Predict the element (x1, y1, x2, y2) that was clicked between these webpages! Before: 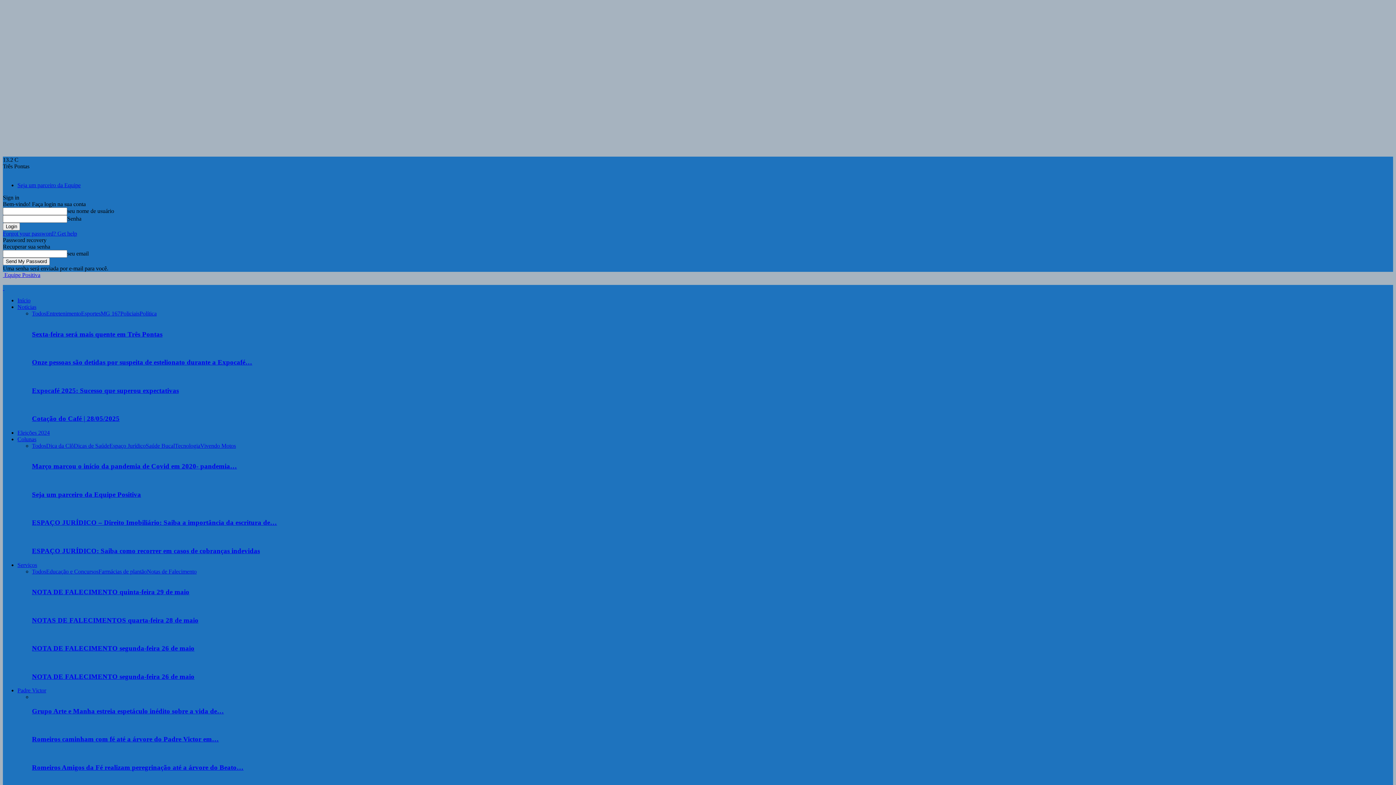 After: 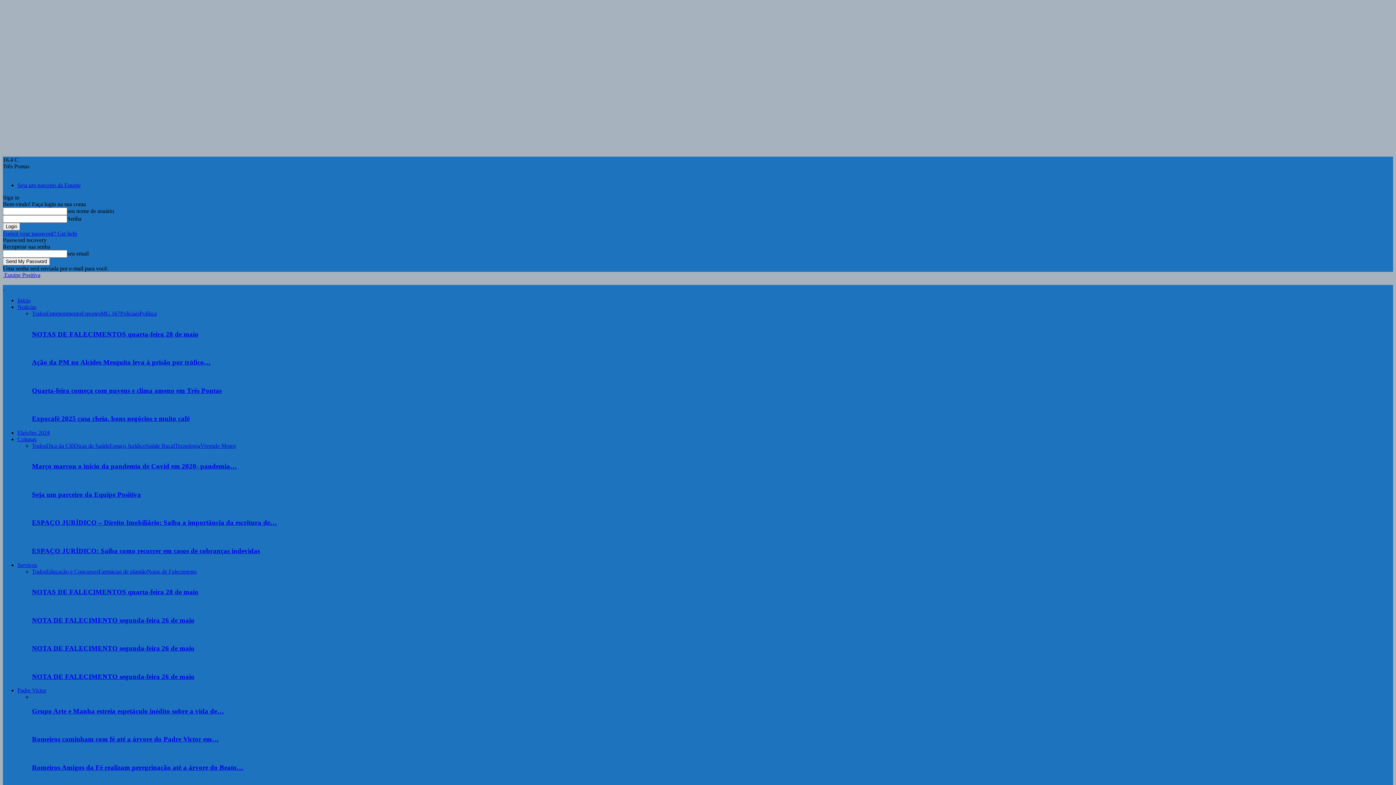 Action: label: Entretenimento bbox: (46, 310, 81, 316)